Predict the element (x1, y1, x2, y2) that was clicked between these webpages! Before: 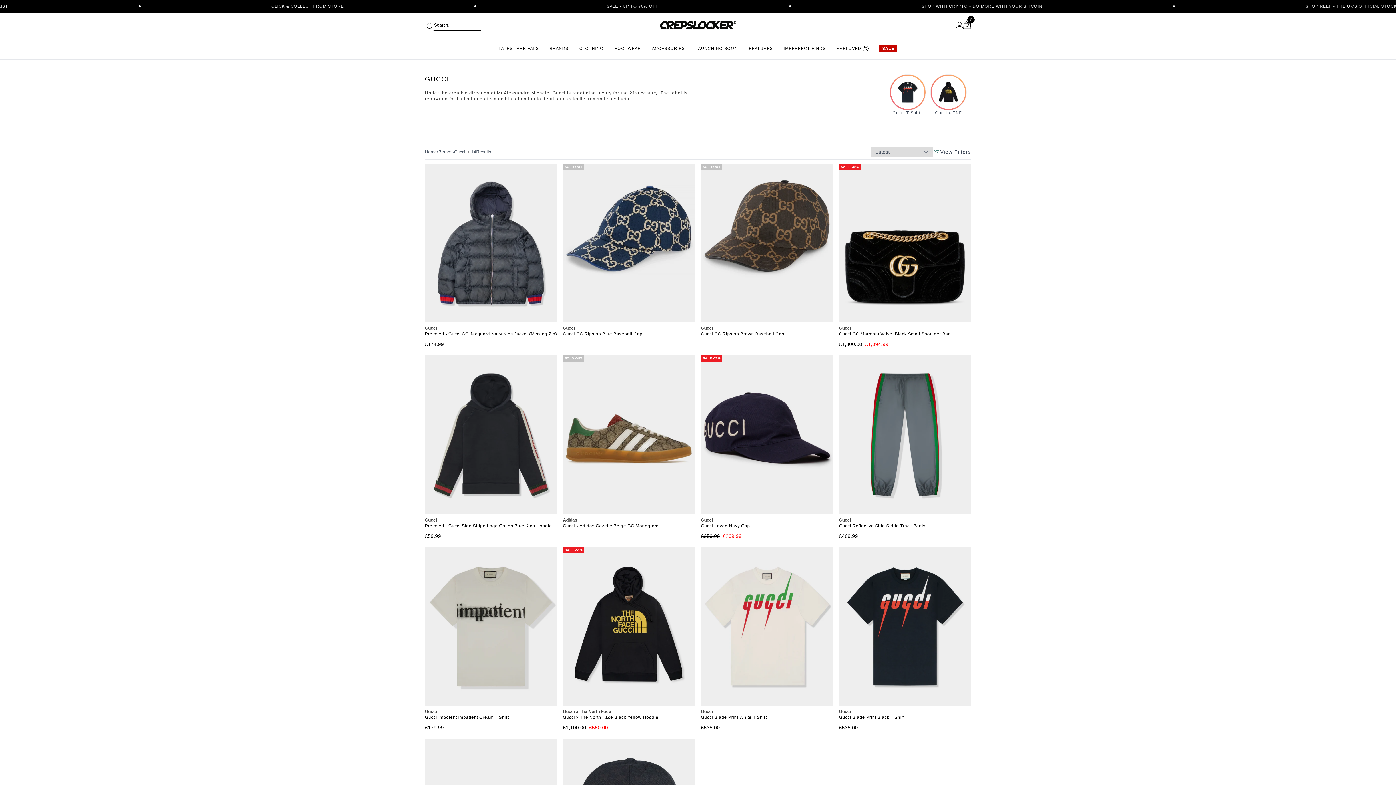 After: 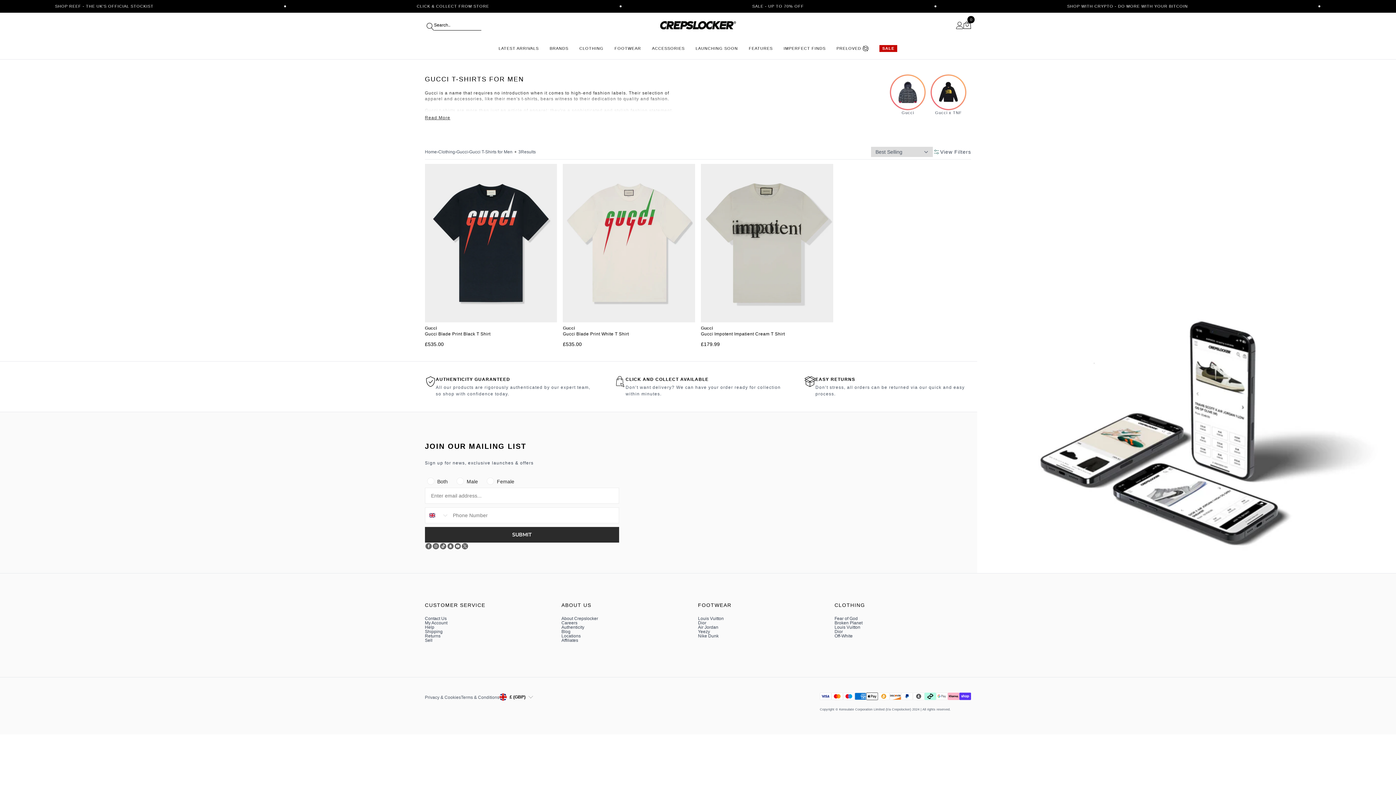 Action: bbox: (889, 74, 926, 115) label: Gucci T-Shirts